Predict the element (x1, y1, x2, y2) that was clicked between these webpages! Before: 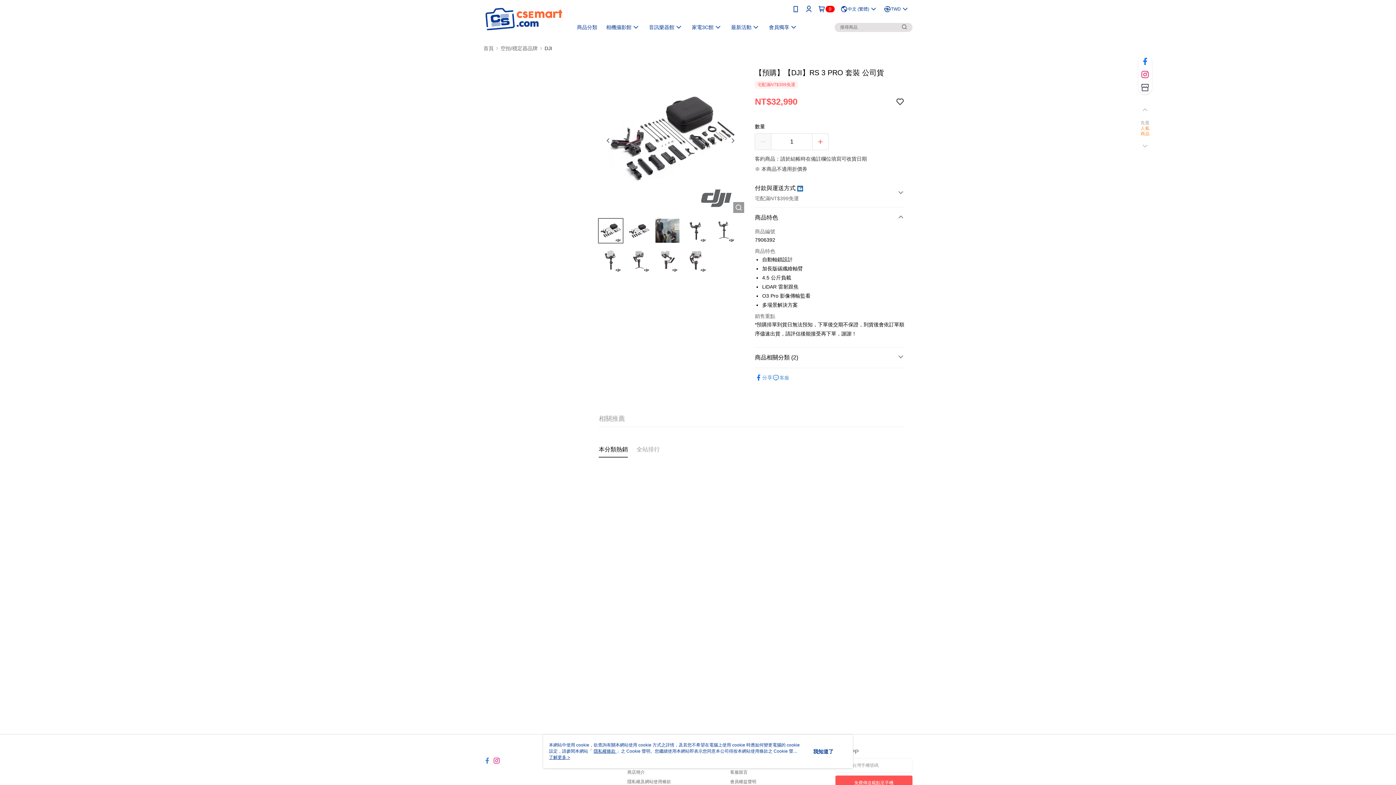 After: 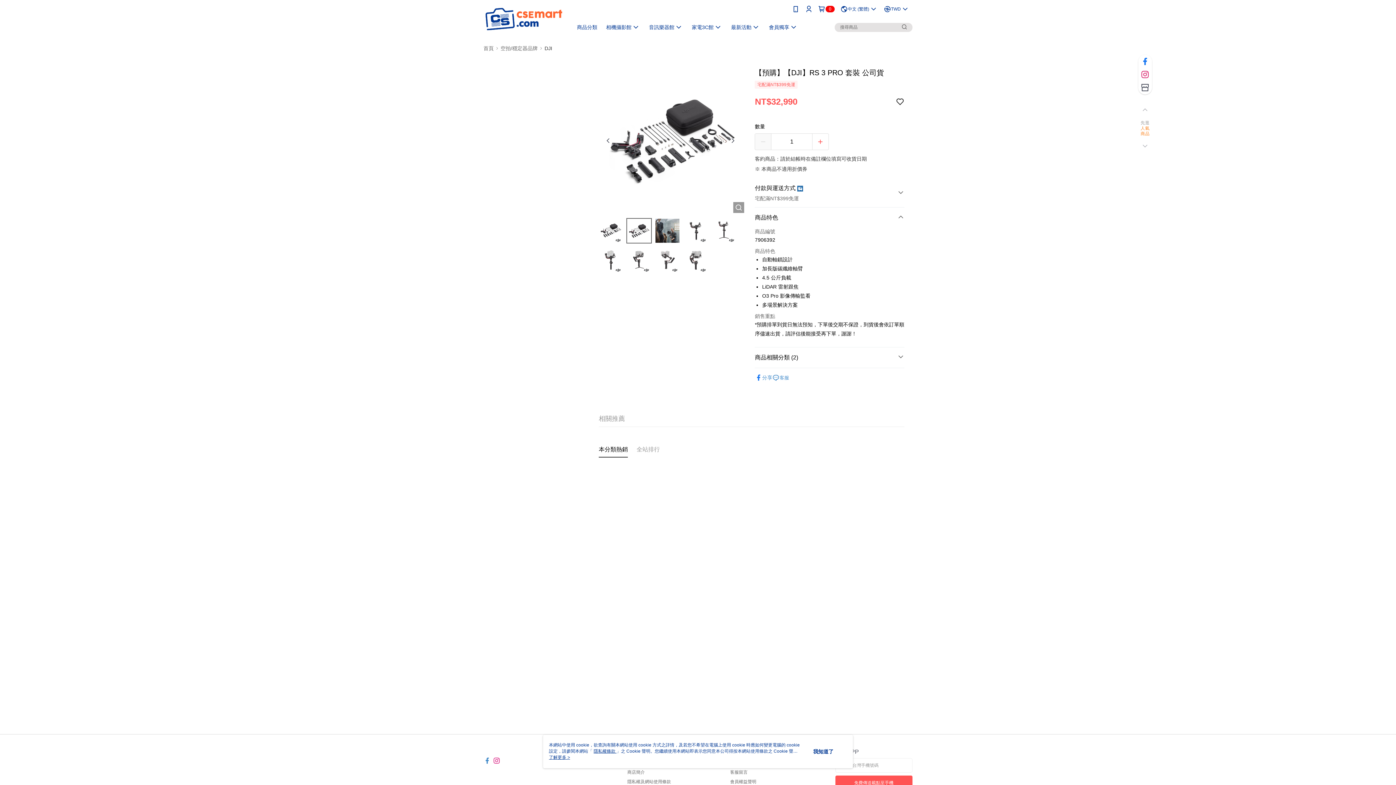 Action: bbox: (726, 130, 739, 148)